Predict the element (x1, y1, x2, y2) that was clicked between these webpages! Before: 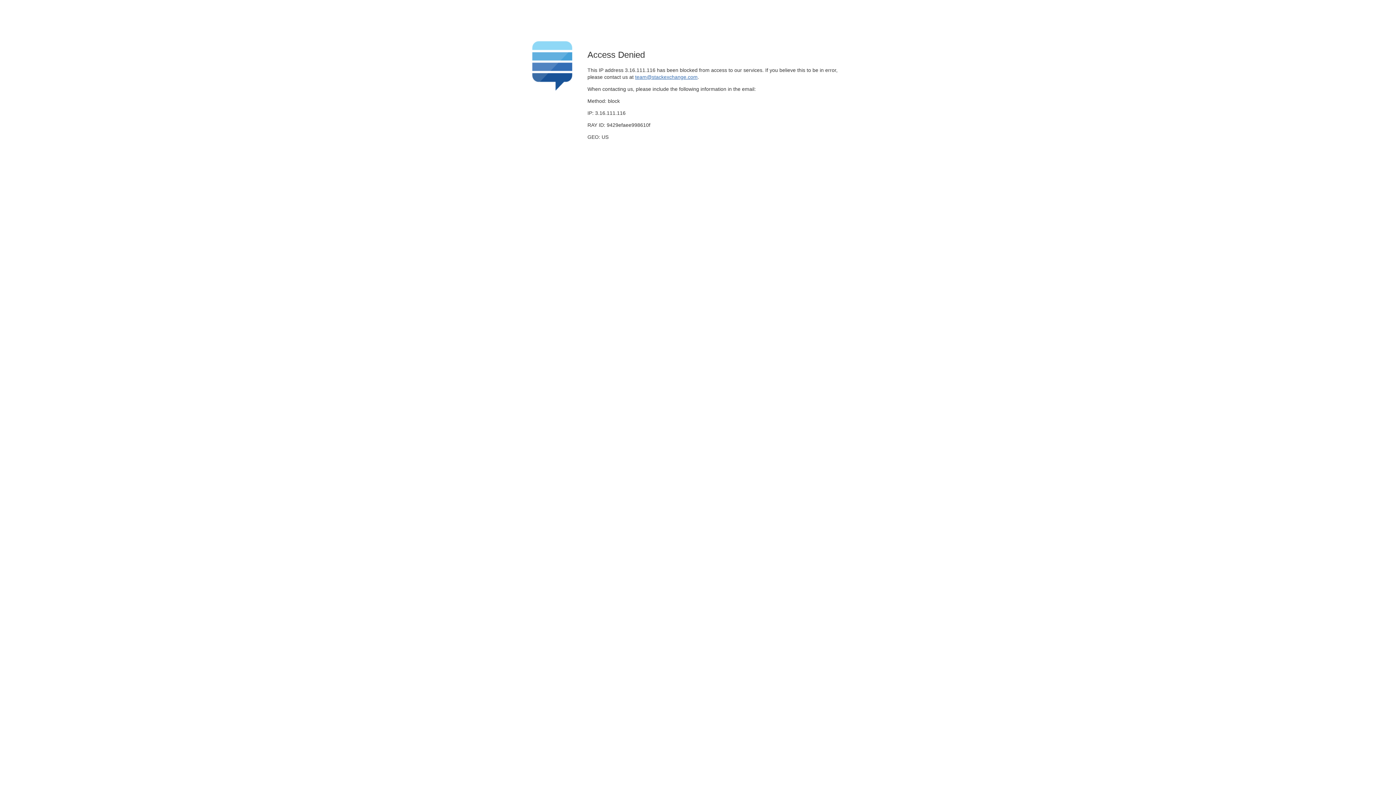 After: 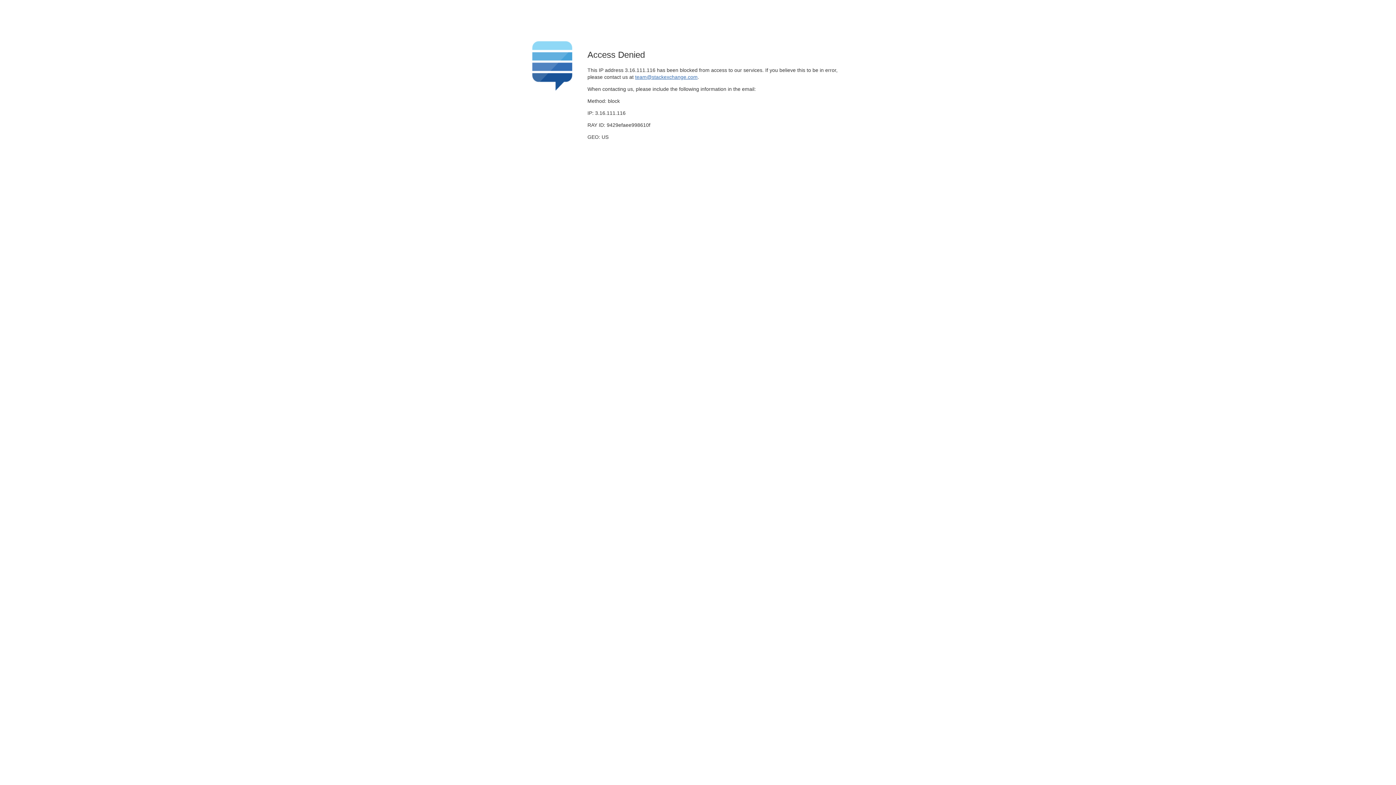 Action: bbox: (635, 74, 697, 79) label: team@stackexchange.com